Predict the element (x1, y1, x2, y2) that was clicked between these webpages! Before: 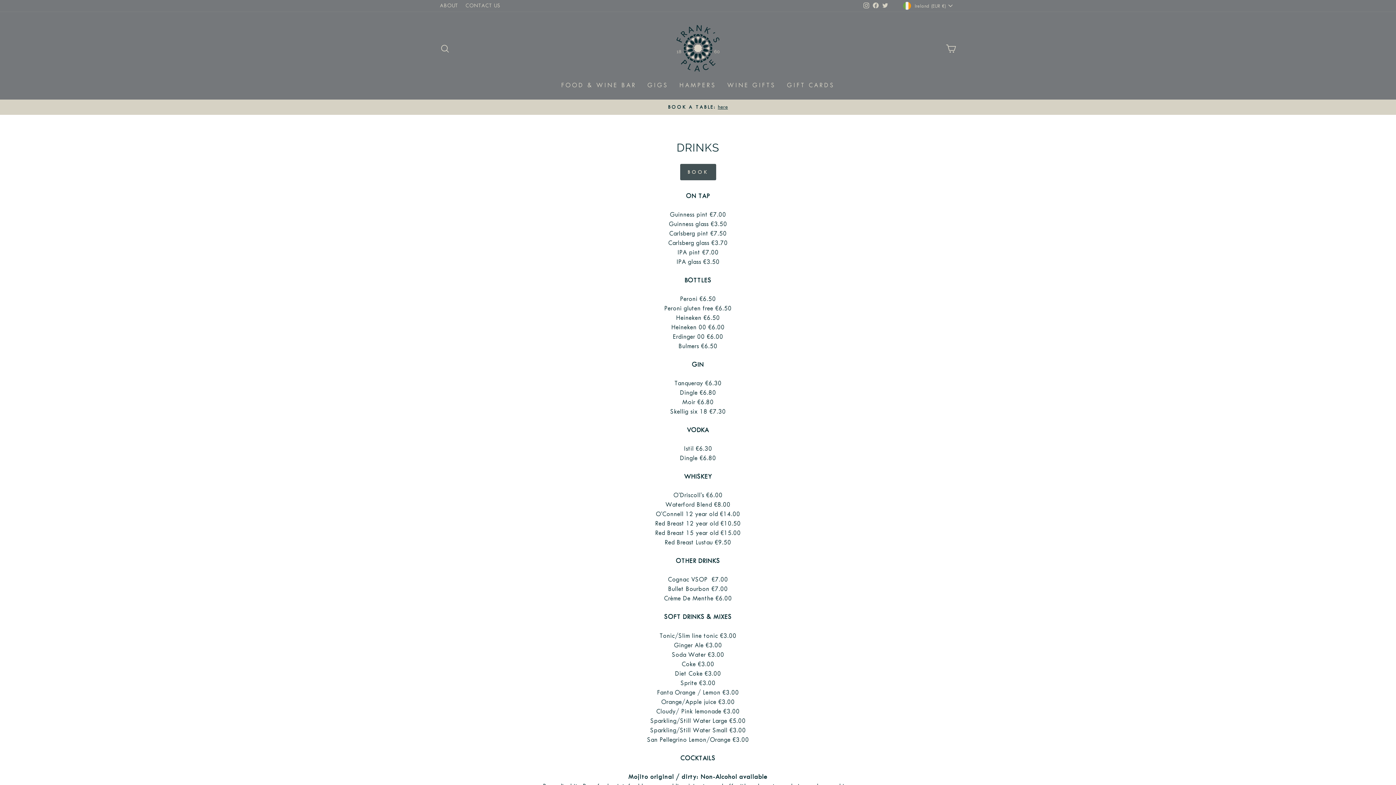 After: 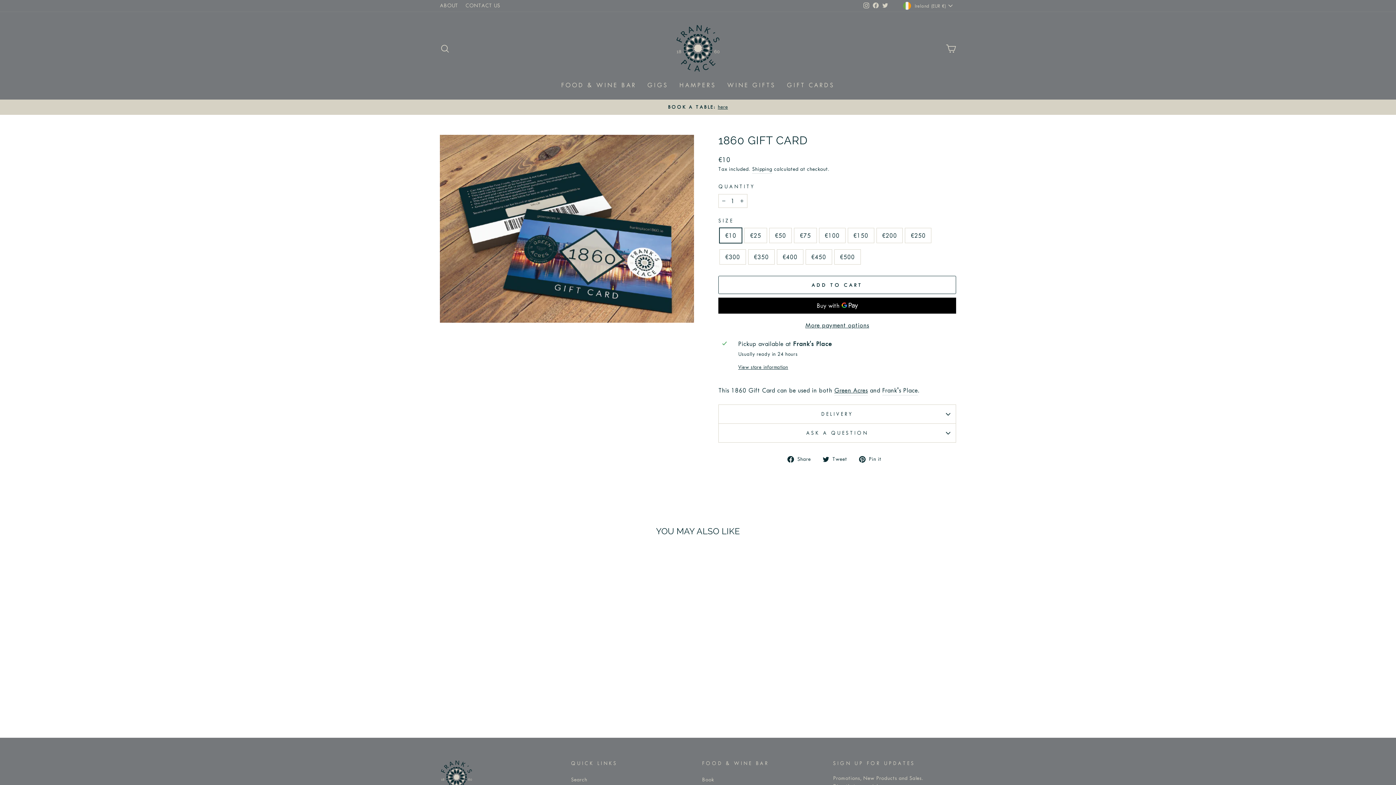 Action: label: GIFT CARDS bbox: (781, 77, 840, 92)